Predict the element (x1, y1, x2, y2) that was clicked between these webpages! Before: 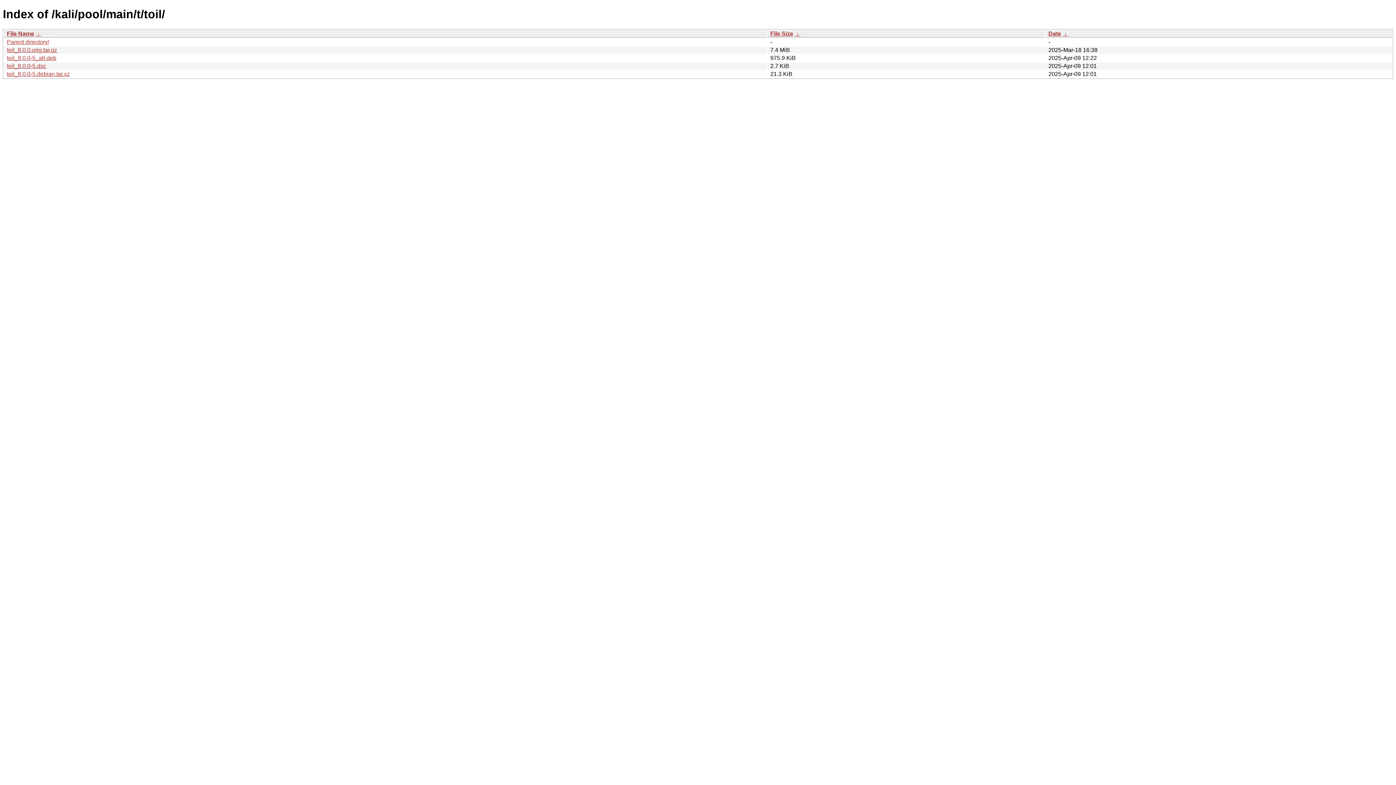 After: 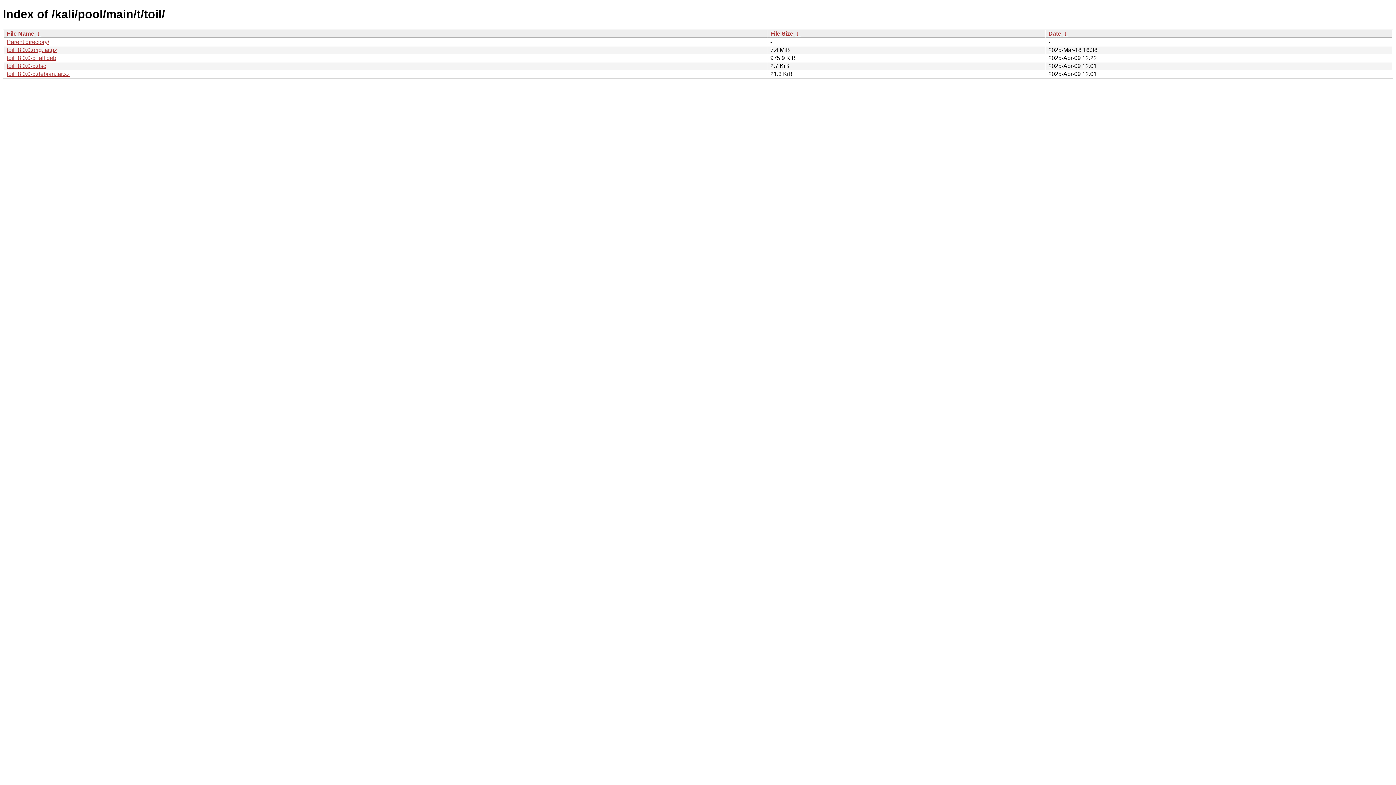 Action: bbox: (35, 30, 41, 36) label:  ↓ 